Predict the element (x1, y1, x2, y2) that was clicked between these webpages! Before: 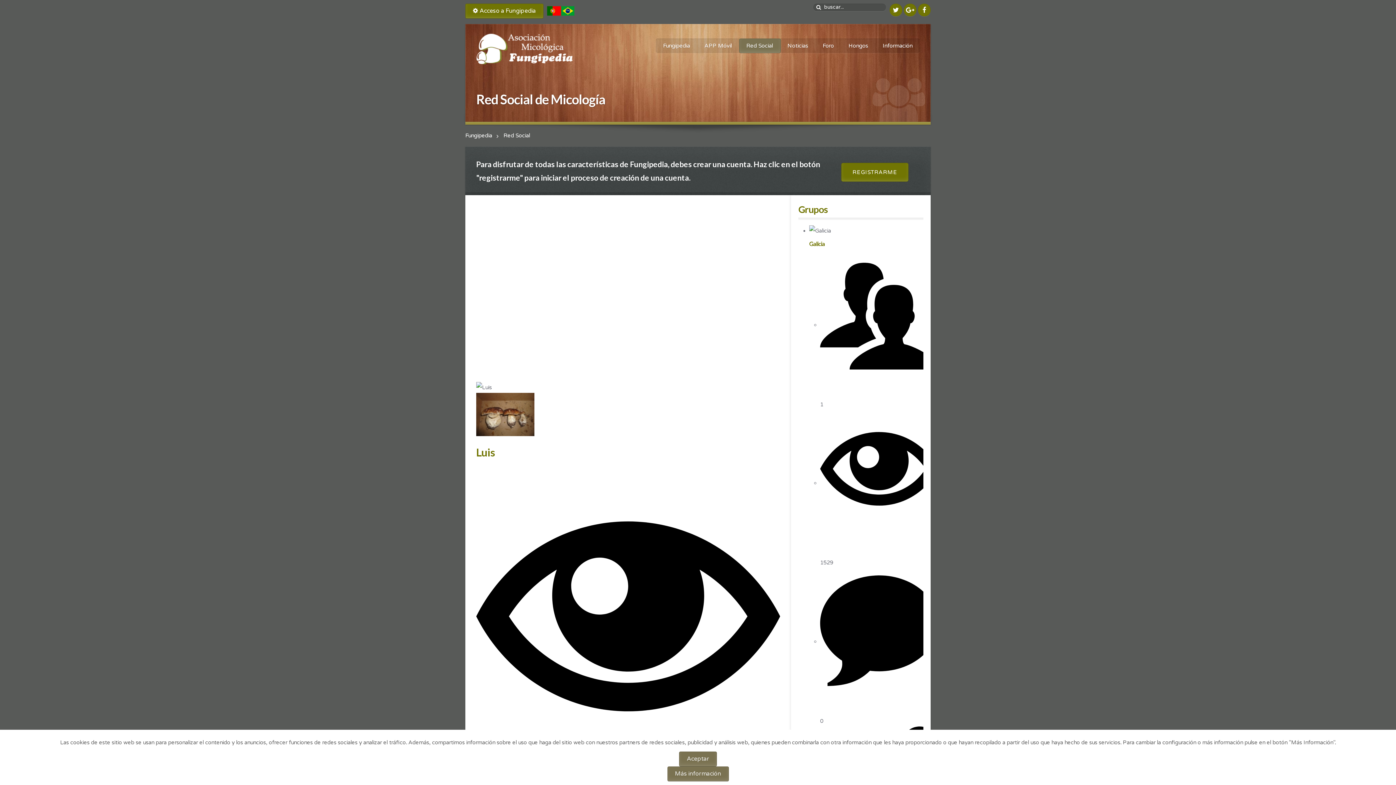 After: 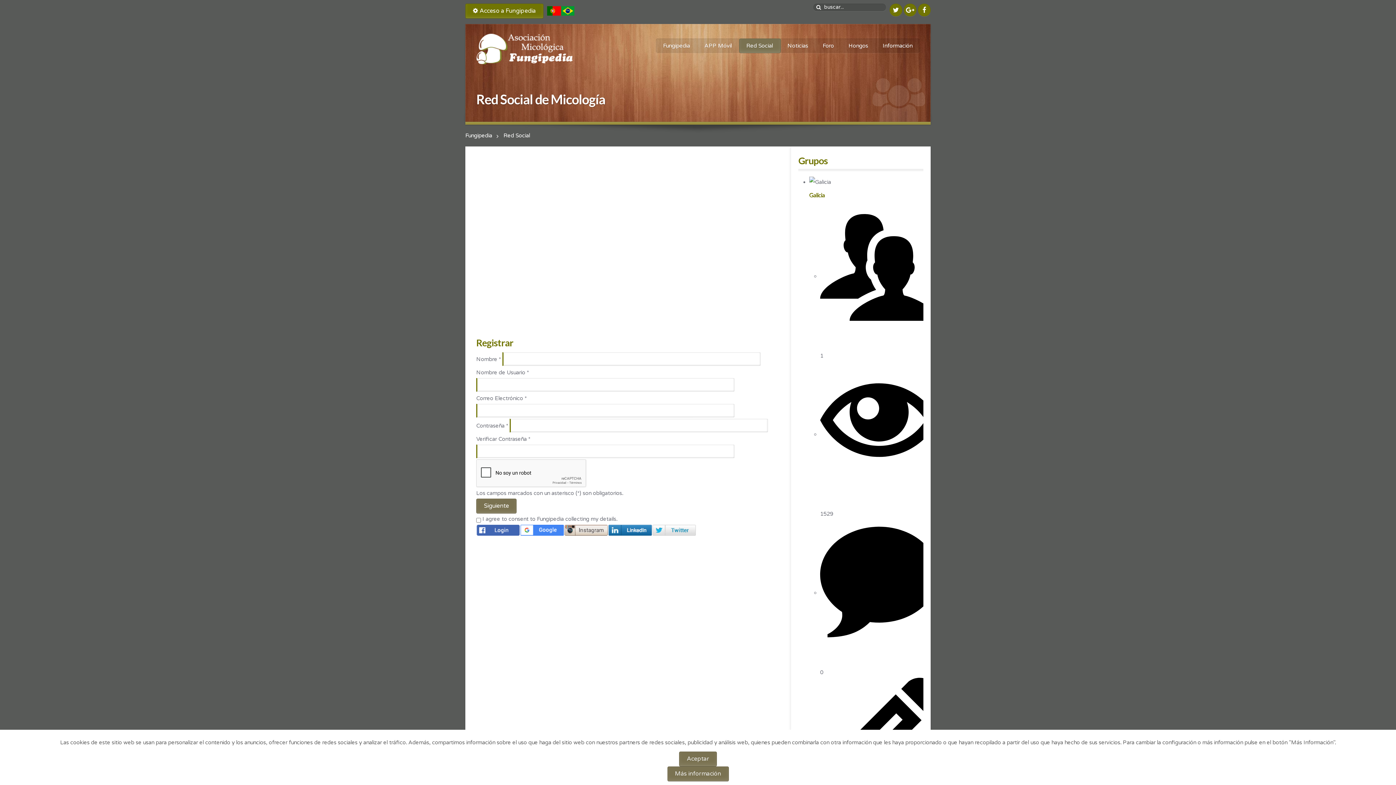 Action: bbox: (841, 162, 908, 181) label: REGISTRARME